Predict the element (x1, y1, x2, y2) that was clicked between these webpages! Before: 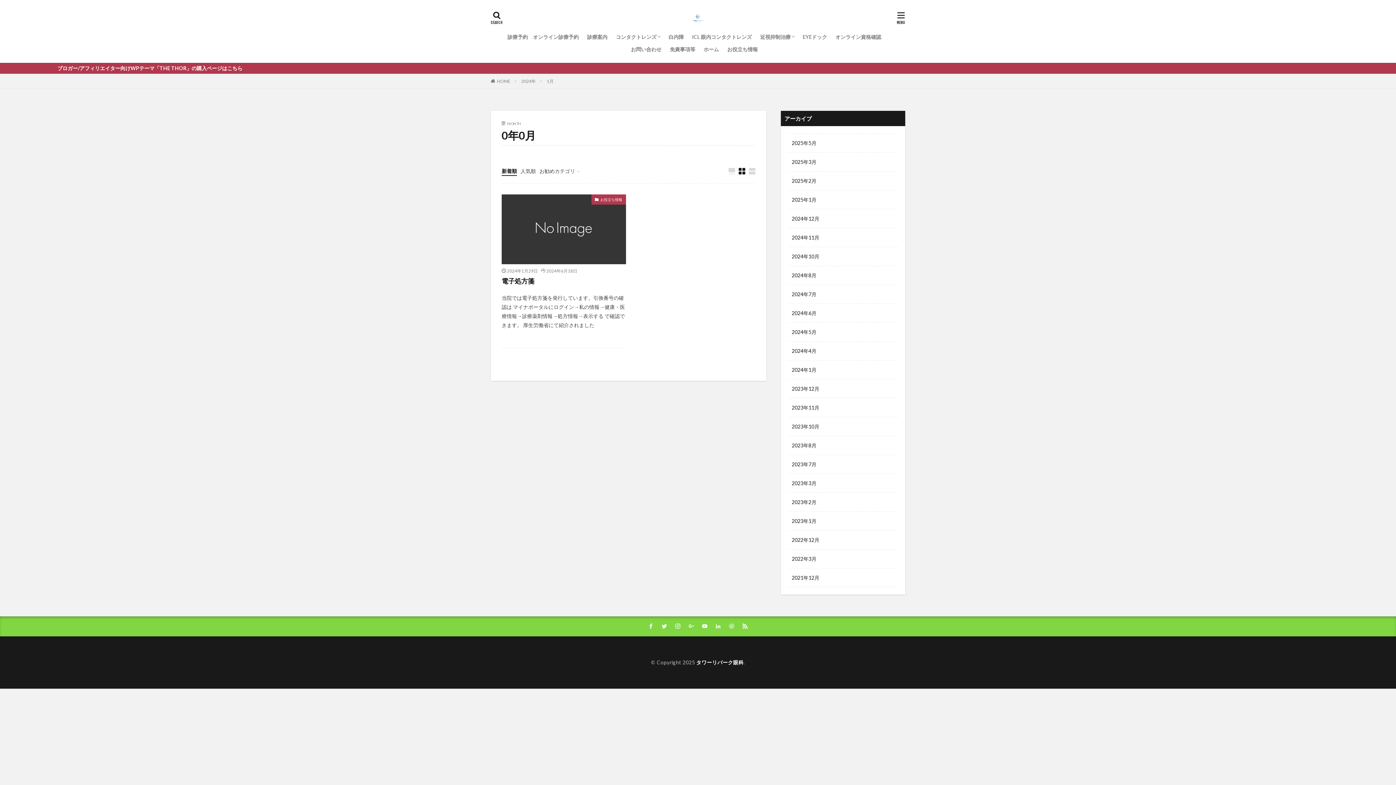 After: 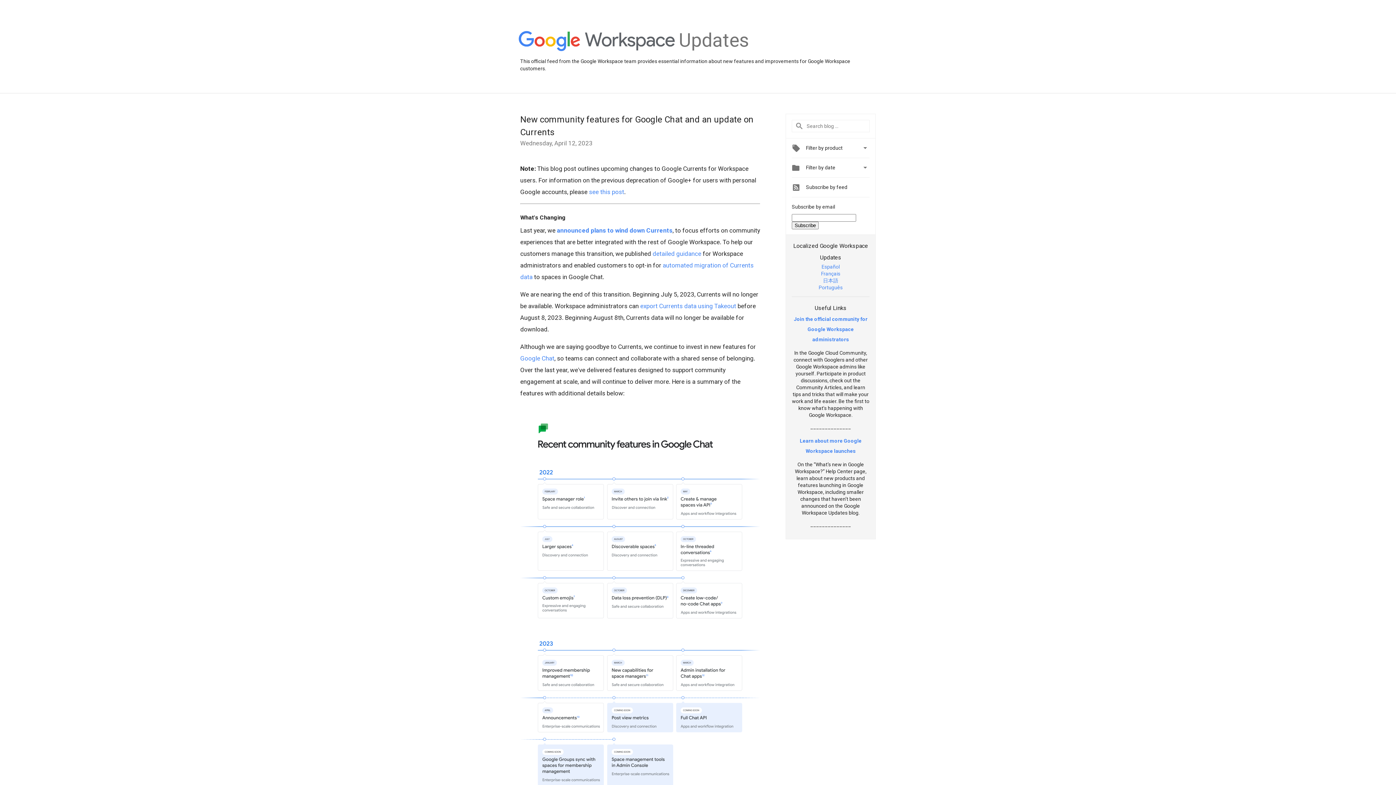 Action: bbox: (685, 620, 697, 633)